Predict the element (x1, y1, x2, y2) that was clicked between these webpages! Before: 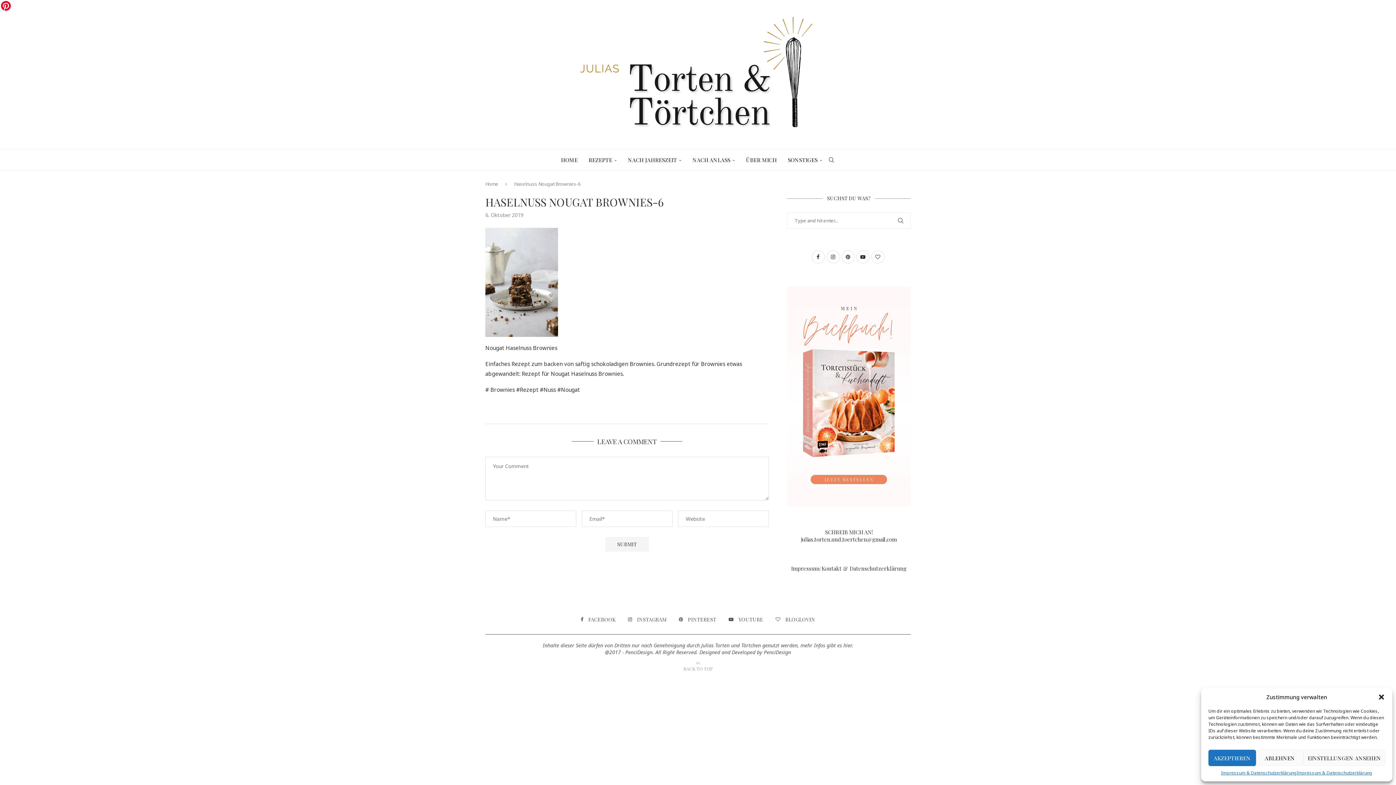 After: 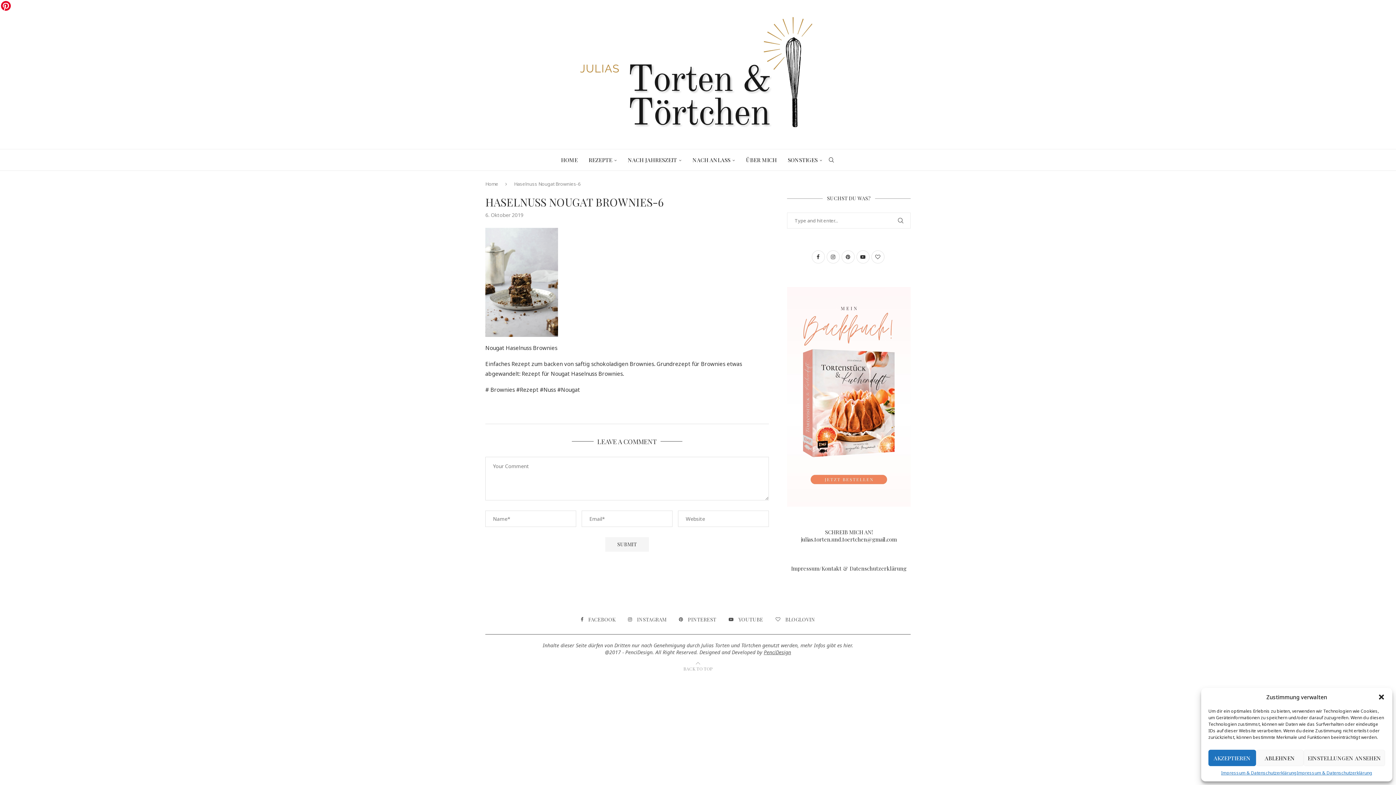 Action: bbox: (764, 648, 791, 655) label: PenciDesign